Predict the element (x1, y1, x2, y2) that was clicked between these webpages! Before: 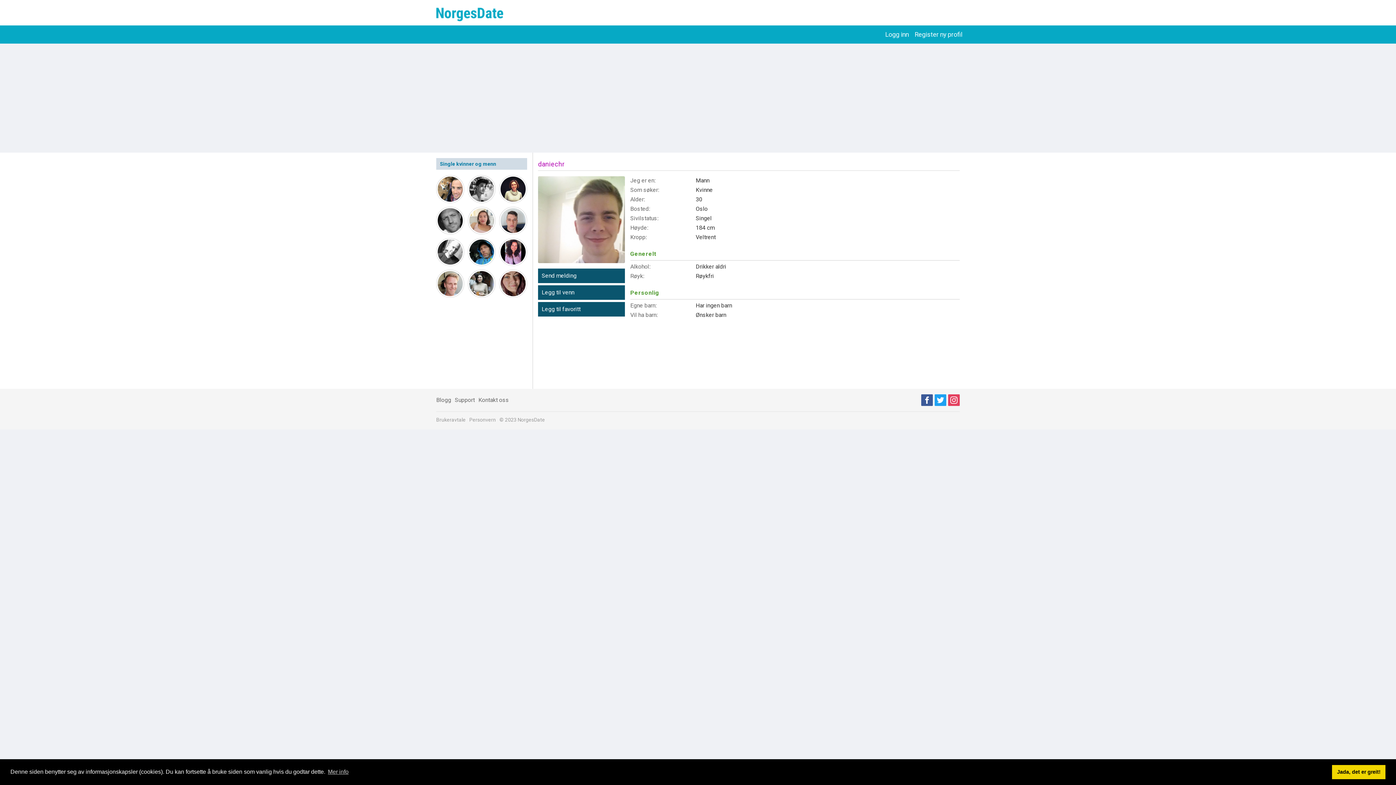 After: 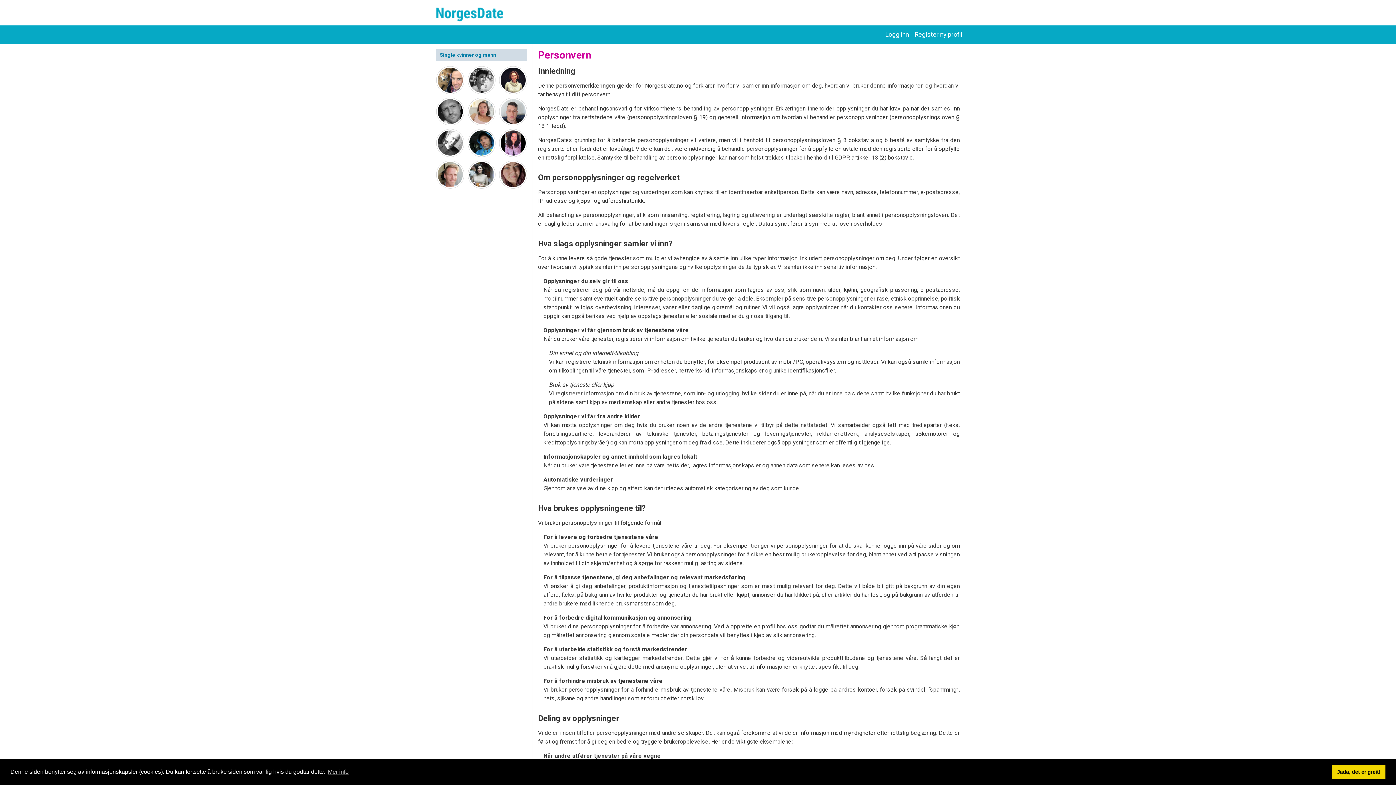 Action: label: Personvern bbox: (469, 417, 496, 422)